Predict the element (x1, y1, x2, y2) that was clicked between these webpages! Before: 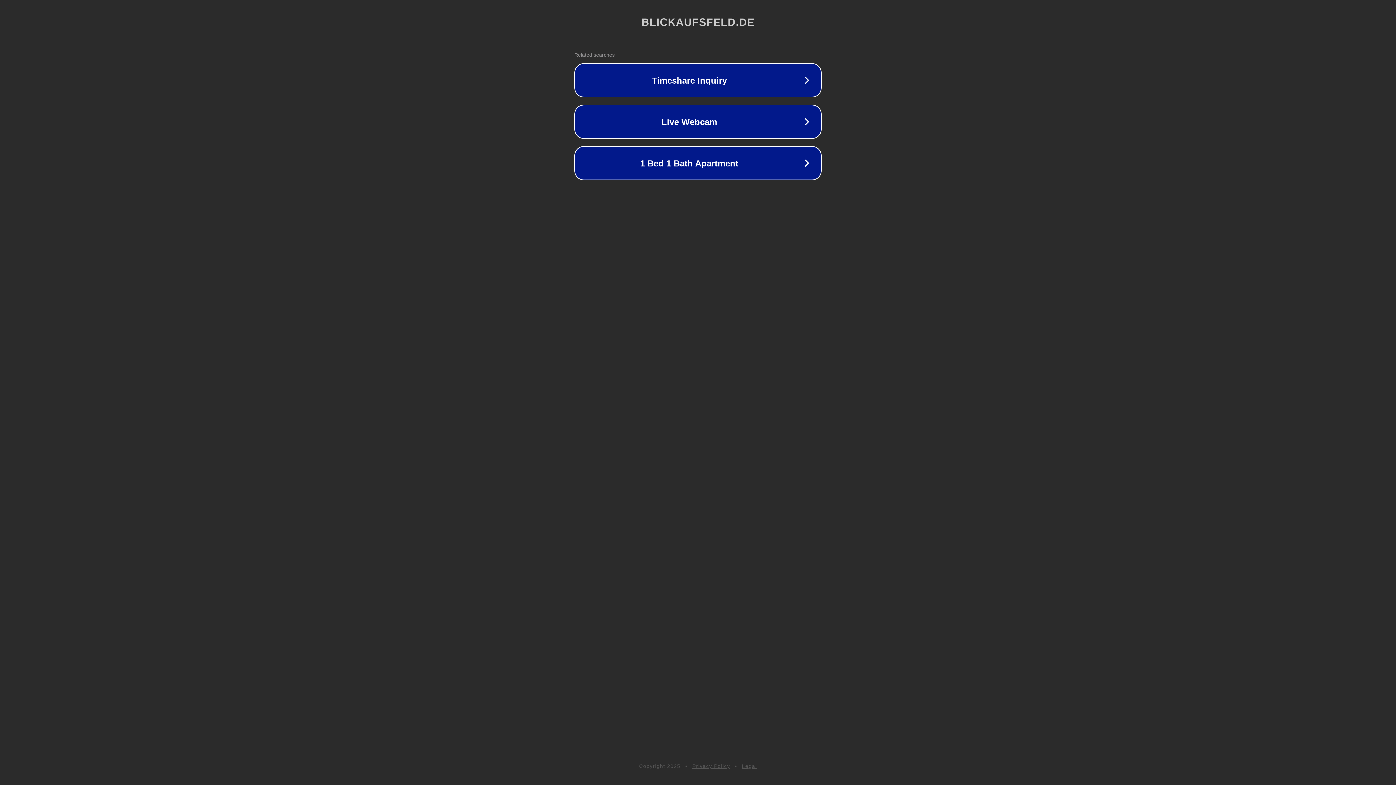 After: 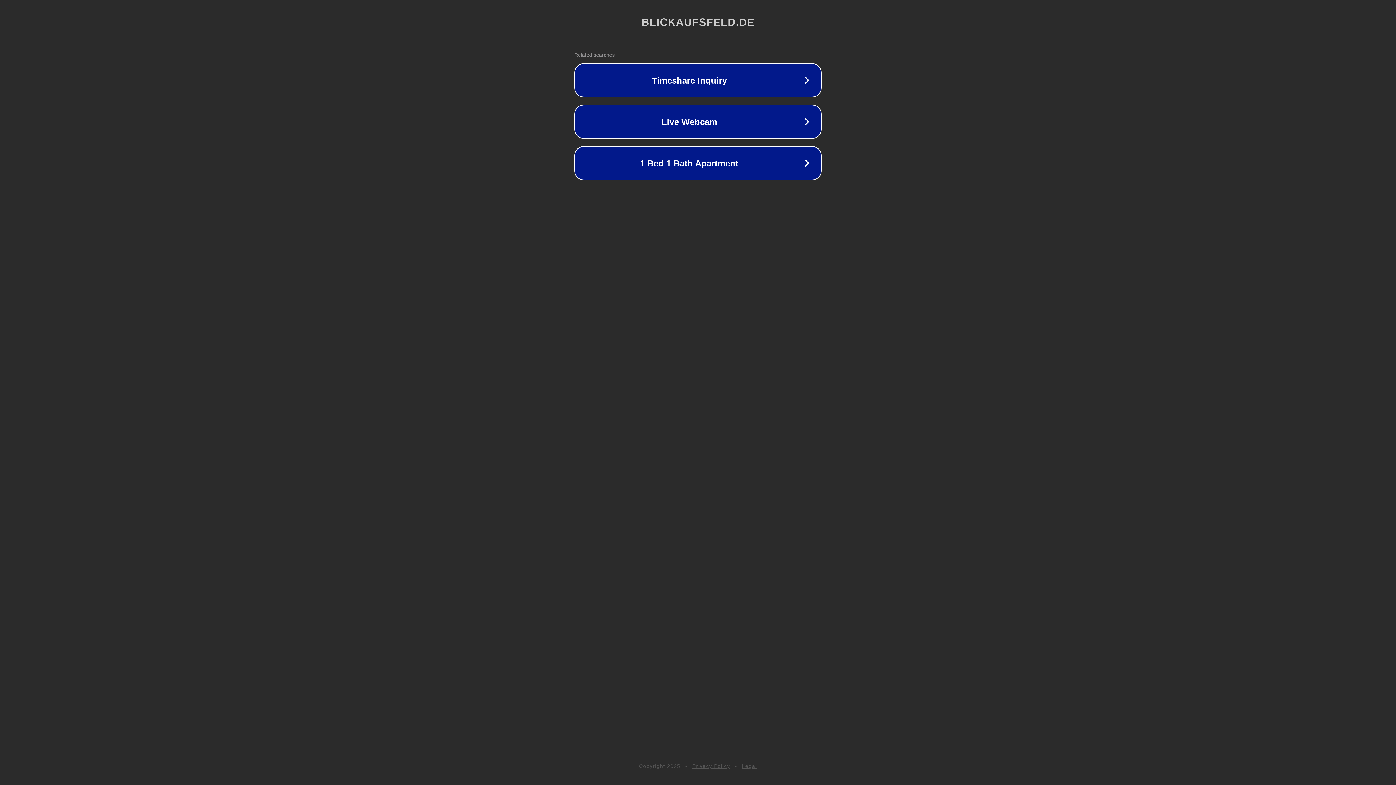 Action: bbox: (692, 763, 730, 769) label: Privacy Policy